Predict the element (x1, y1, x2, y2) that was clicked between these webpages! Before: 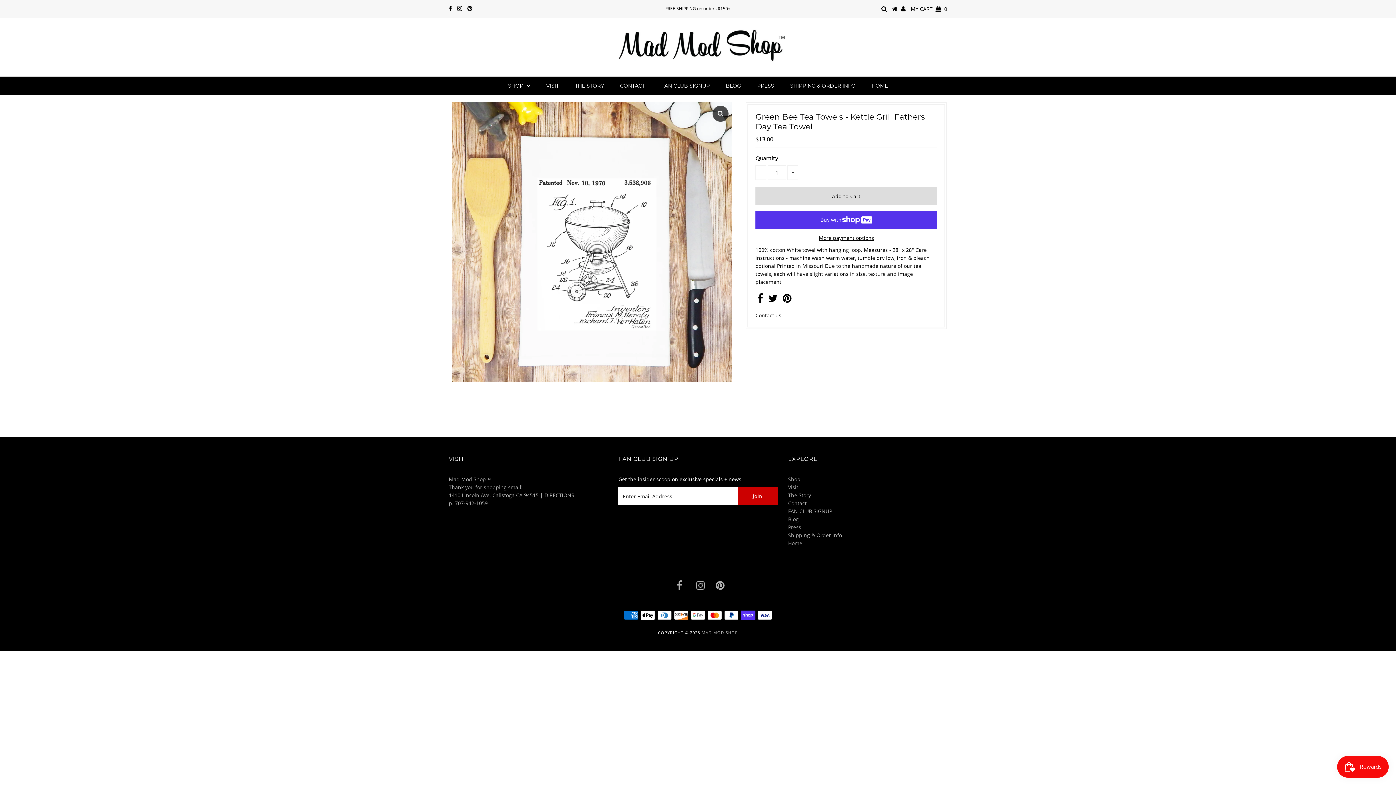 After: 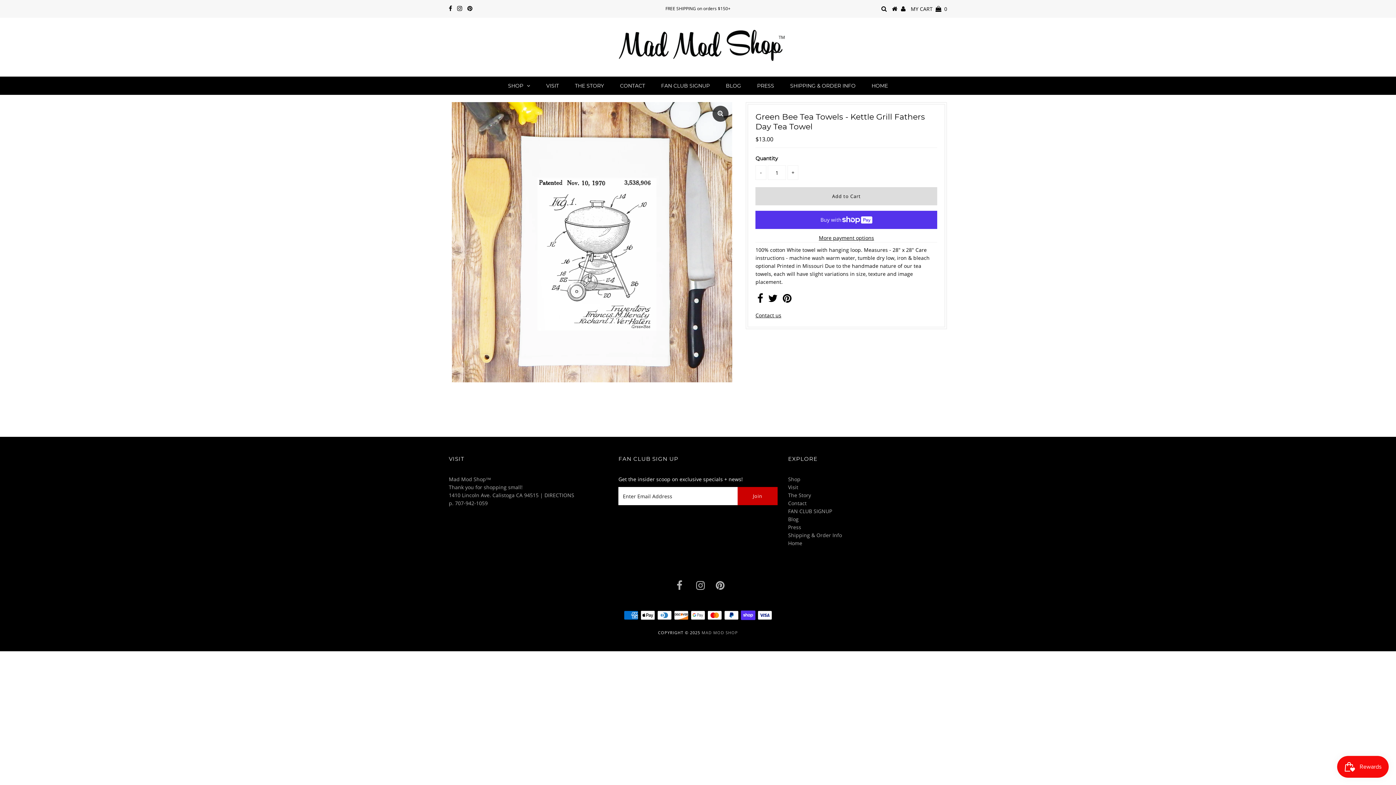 Action: bbox: (448, 5, 452, 12)